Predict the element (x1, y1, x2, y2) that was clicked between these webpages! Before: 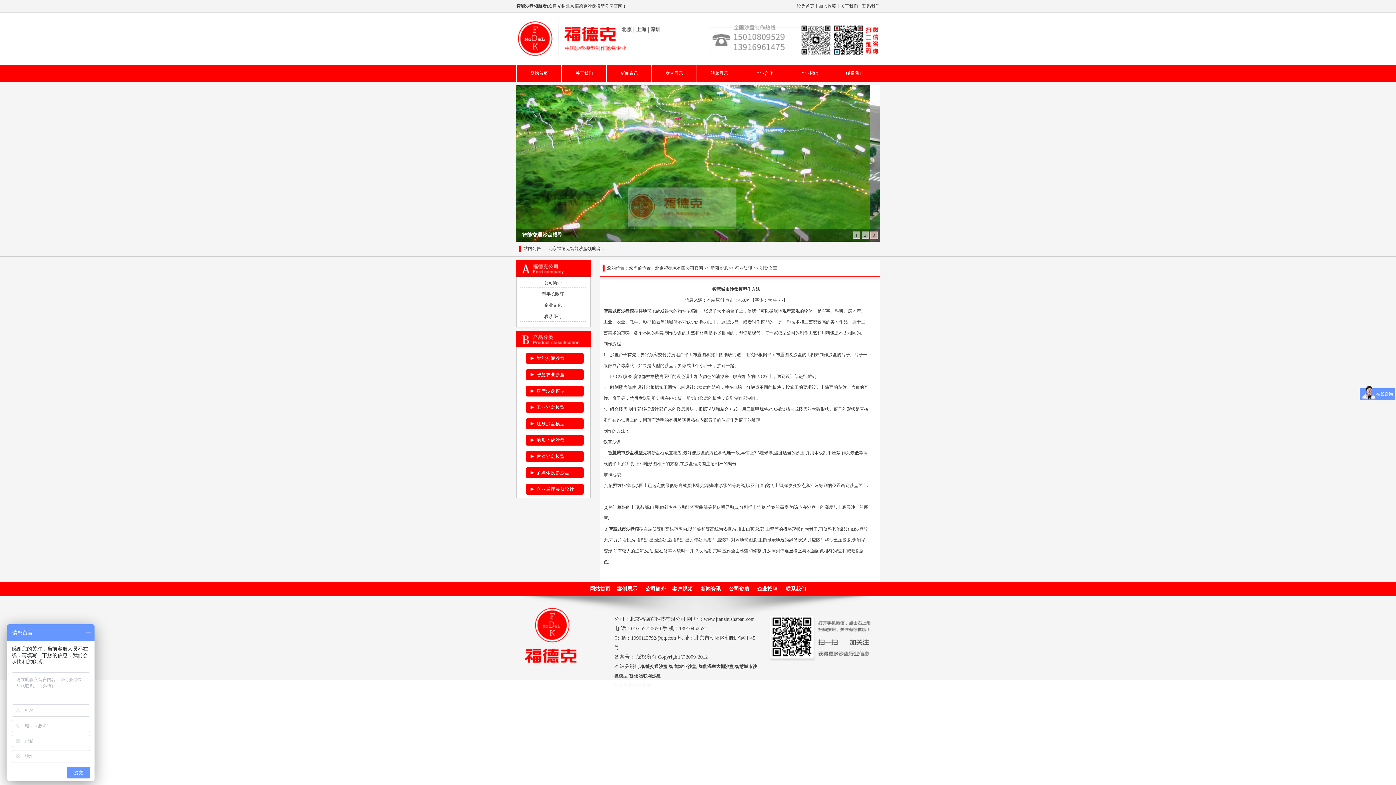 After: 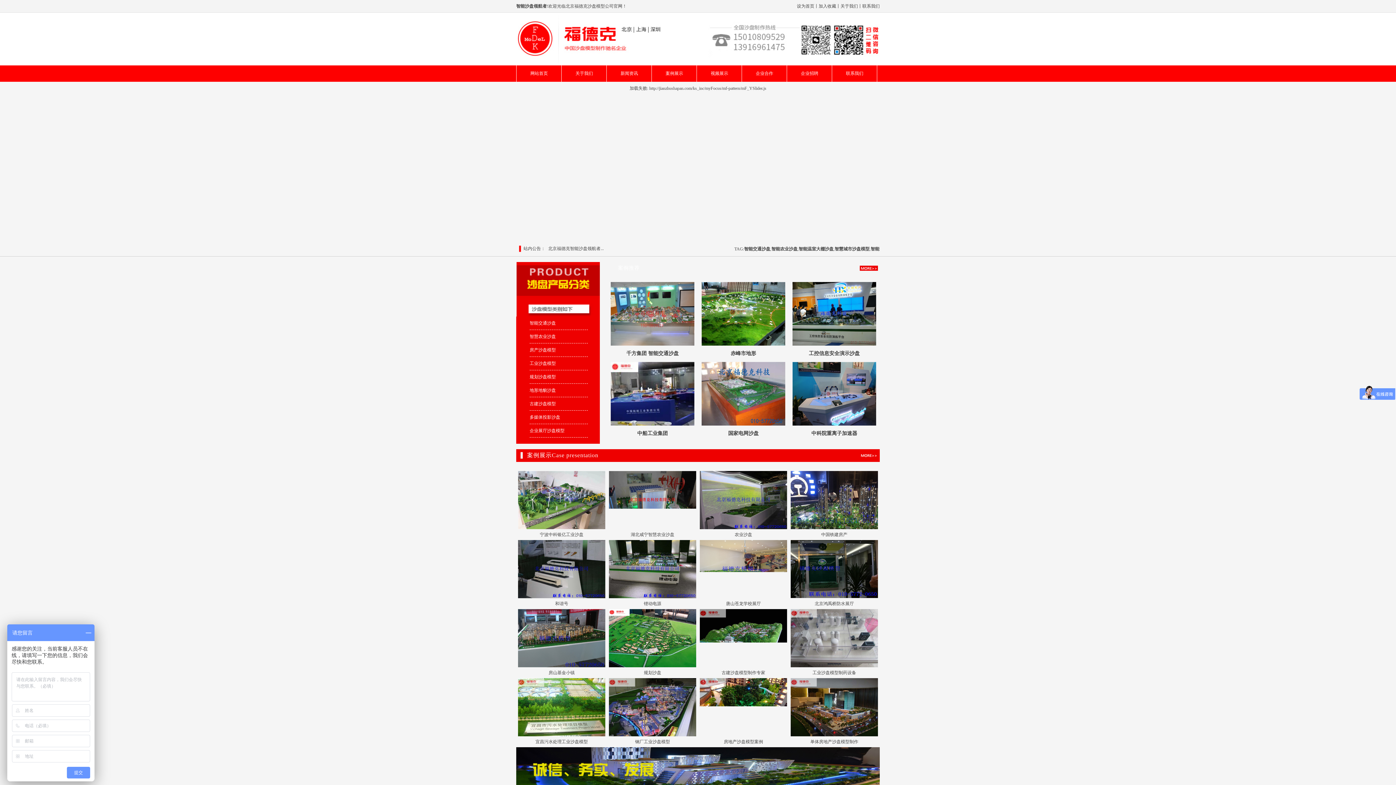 Action: label: 智能 物联网沙盘 bbox: (629, 673, 660, 678)